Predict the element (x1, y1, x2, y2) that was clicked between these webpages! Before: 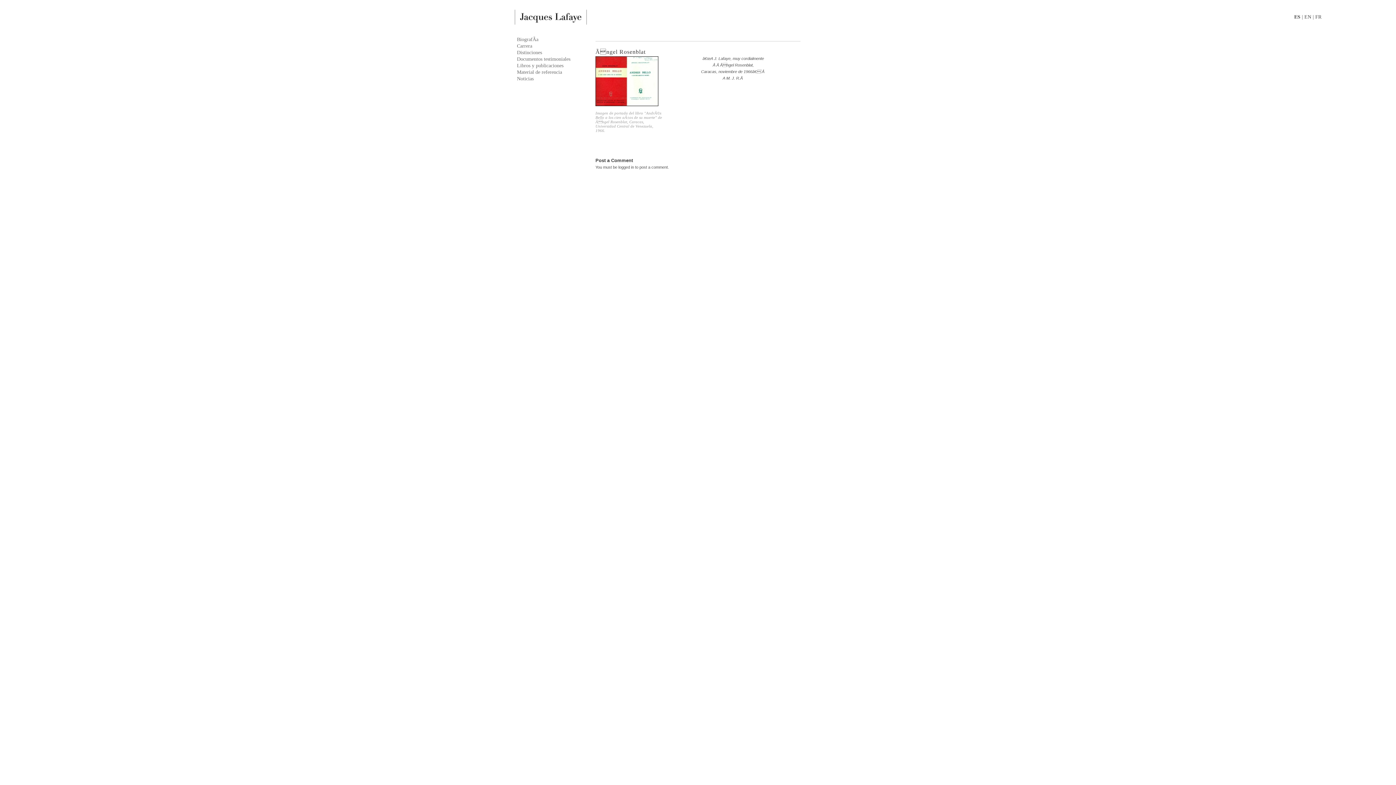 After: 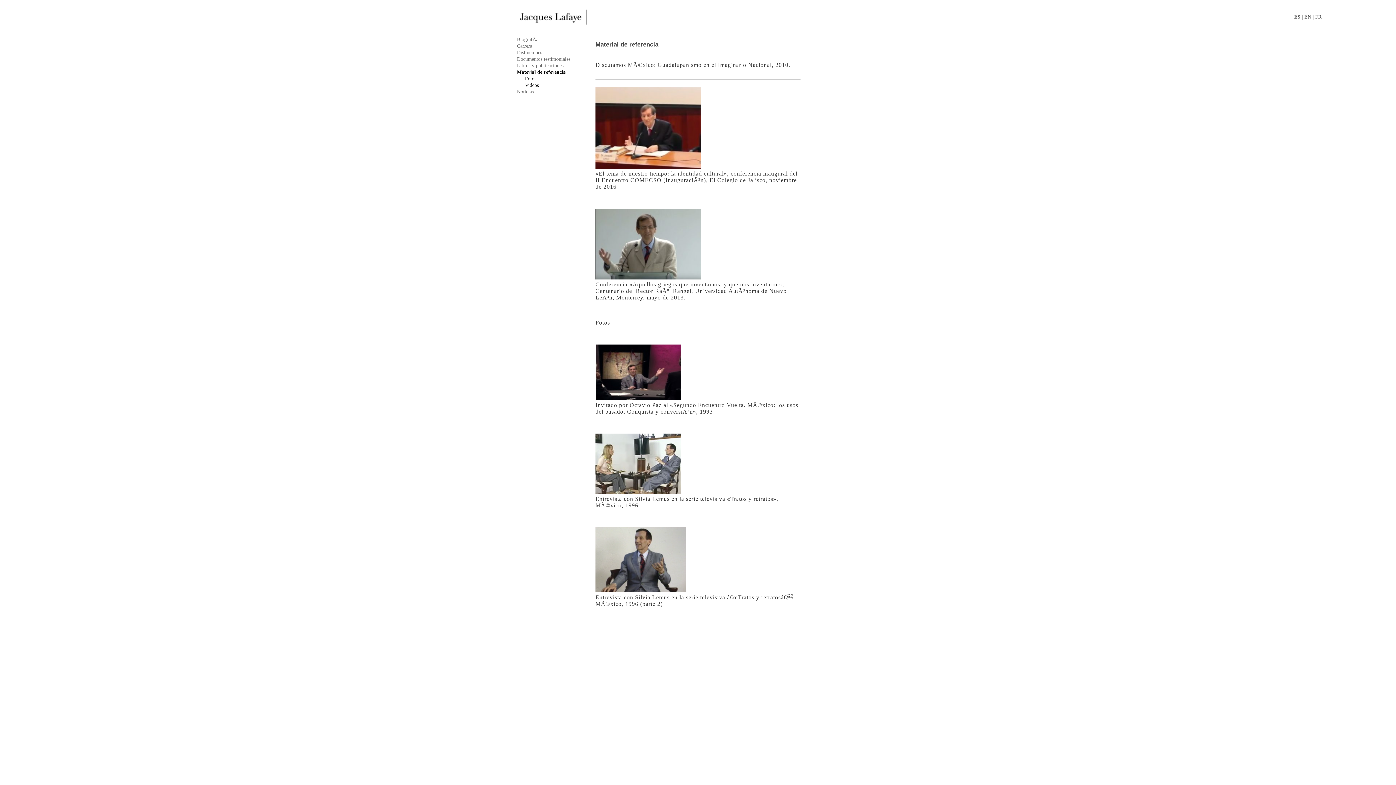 Action: label: Material de referencia bbox: (517, 69, 562, 74)